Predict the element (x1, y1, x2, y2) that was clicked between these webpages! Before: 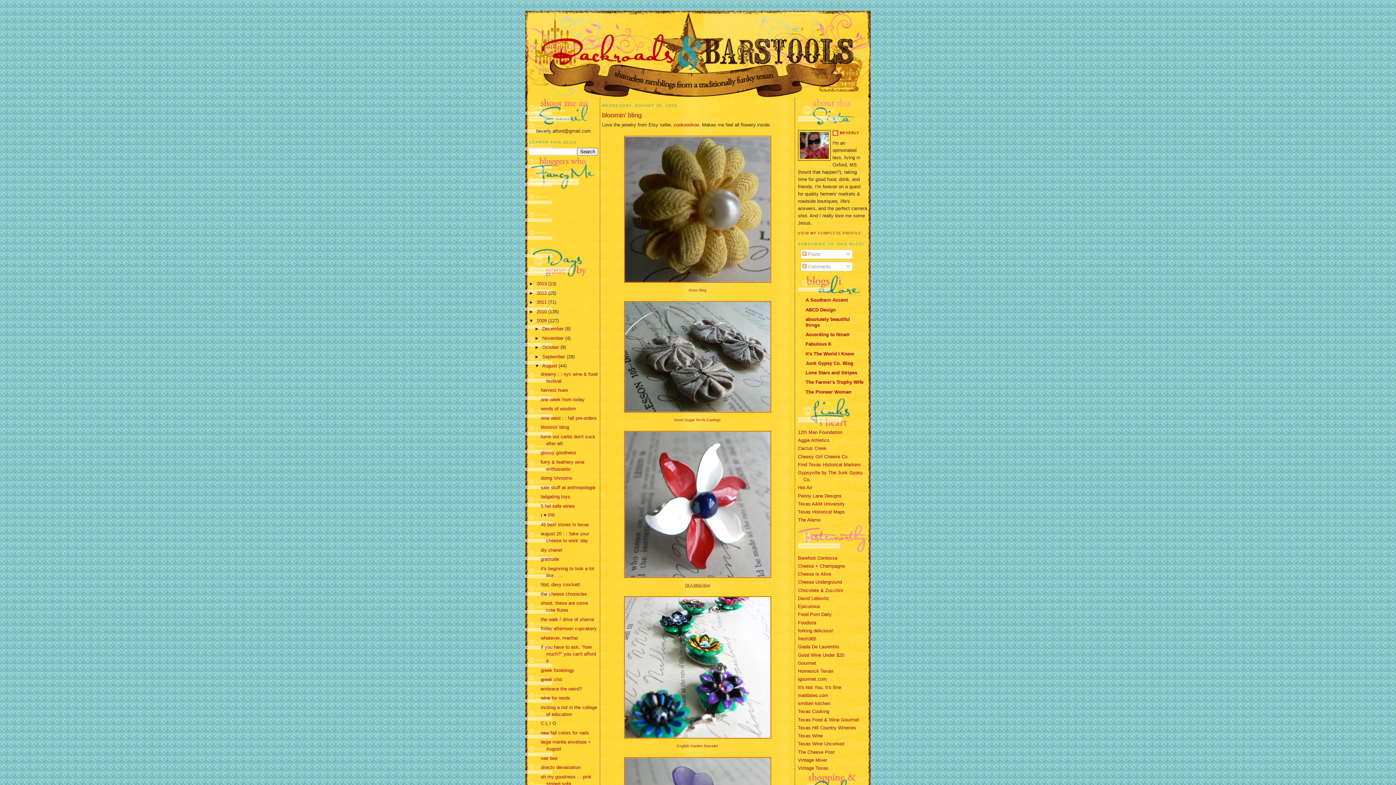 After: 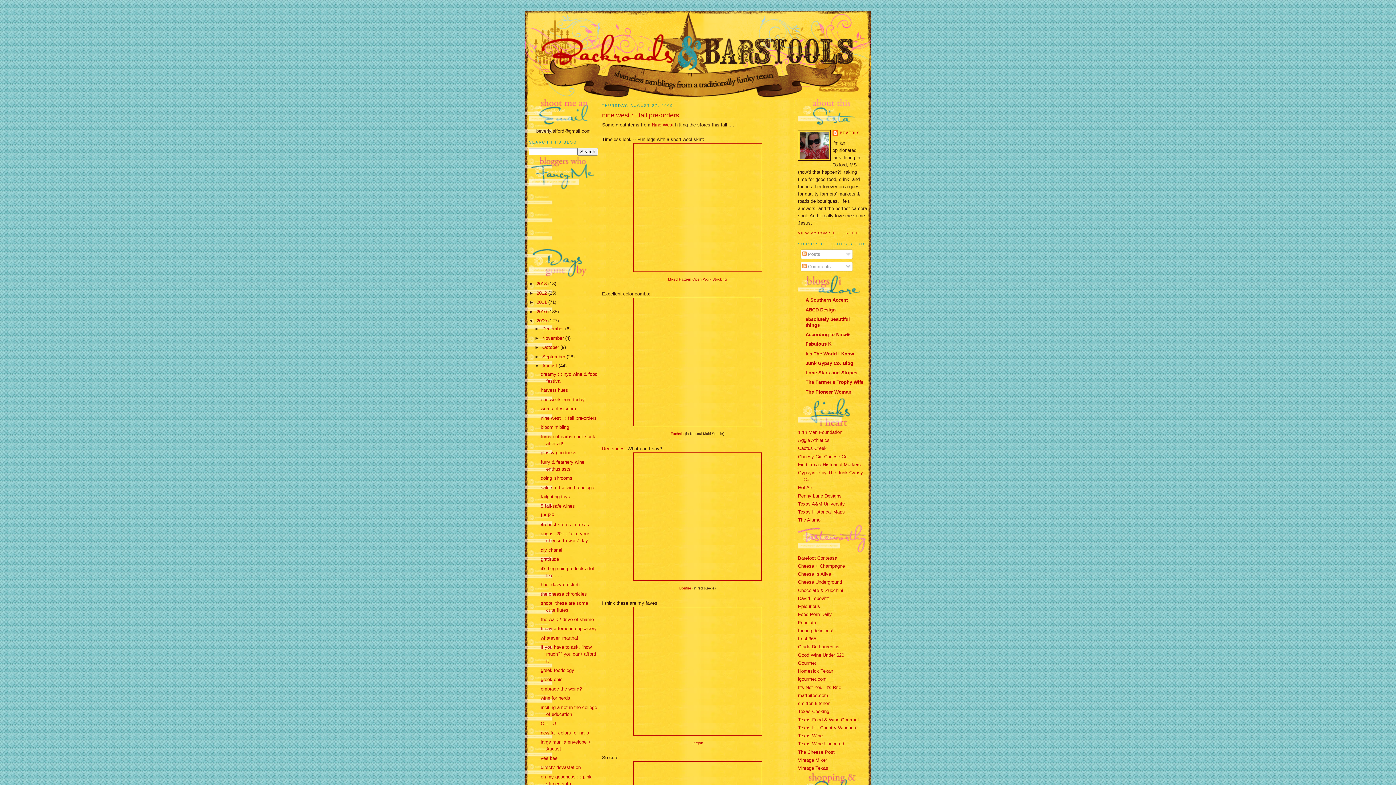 Action: bbox: (540, 415, 596, 420) label: nine west : : fall pre-orders